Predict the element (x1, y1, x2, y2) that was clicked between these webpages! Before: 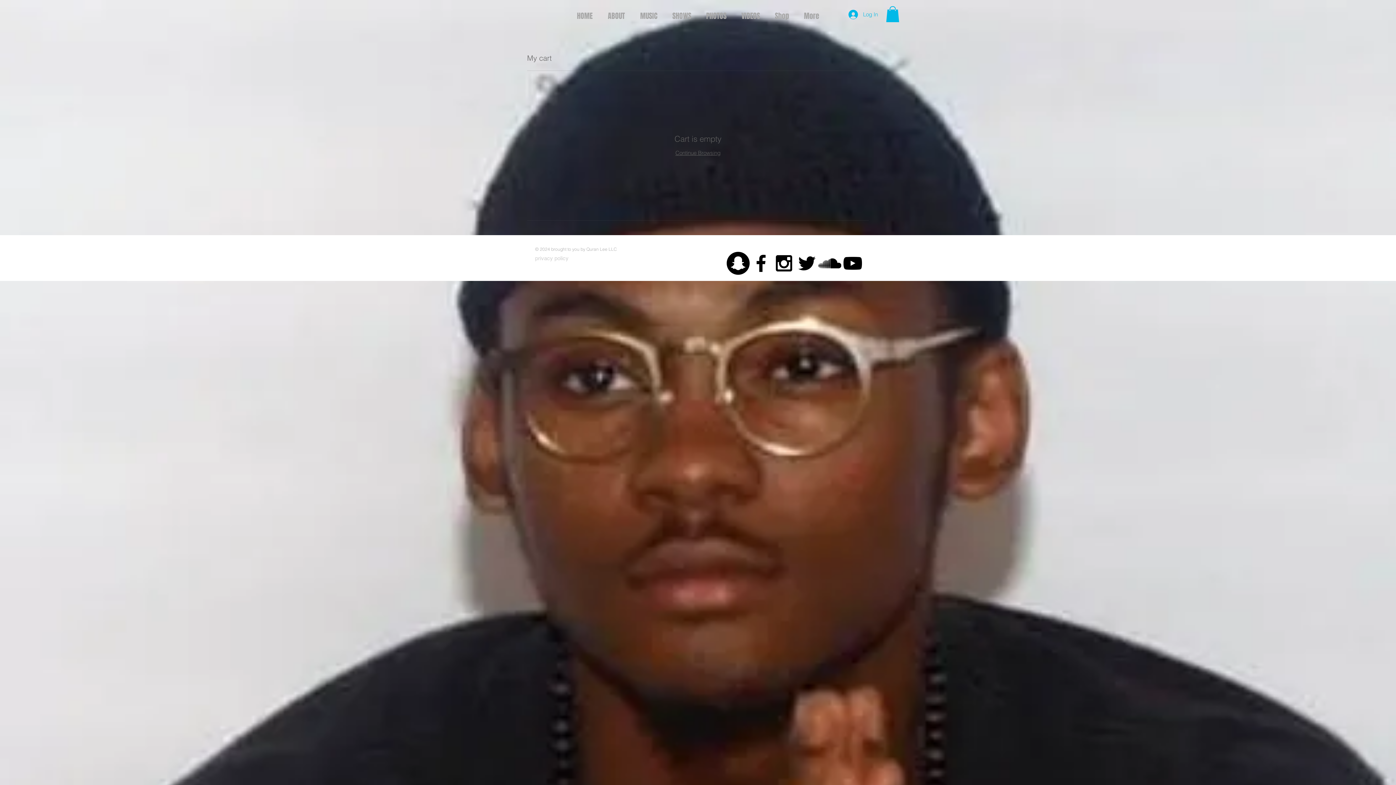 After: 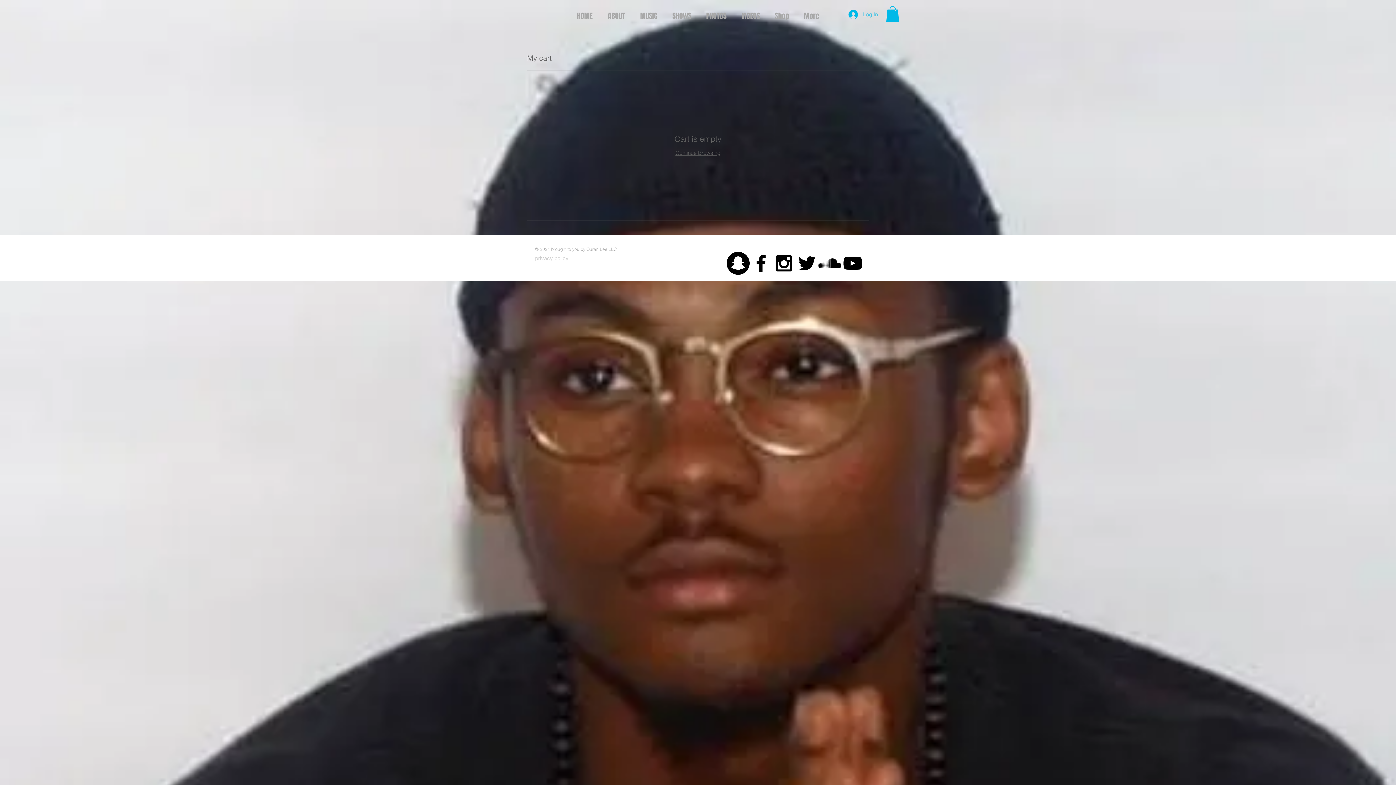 Action: bbox: (843, 7, 883, 21) label: Log In